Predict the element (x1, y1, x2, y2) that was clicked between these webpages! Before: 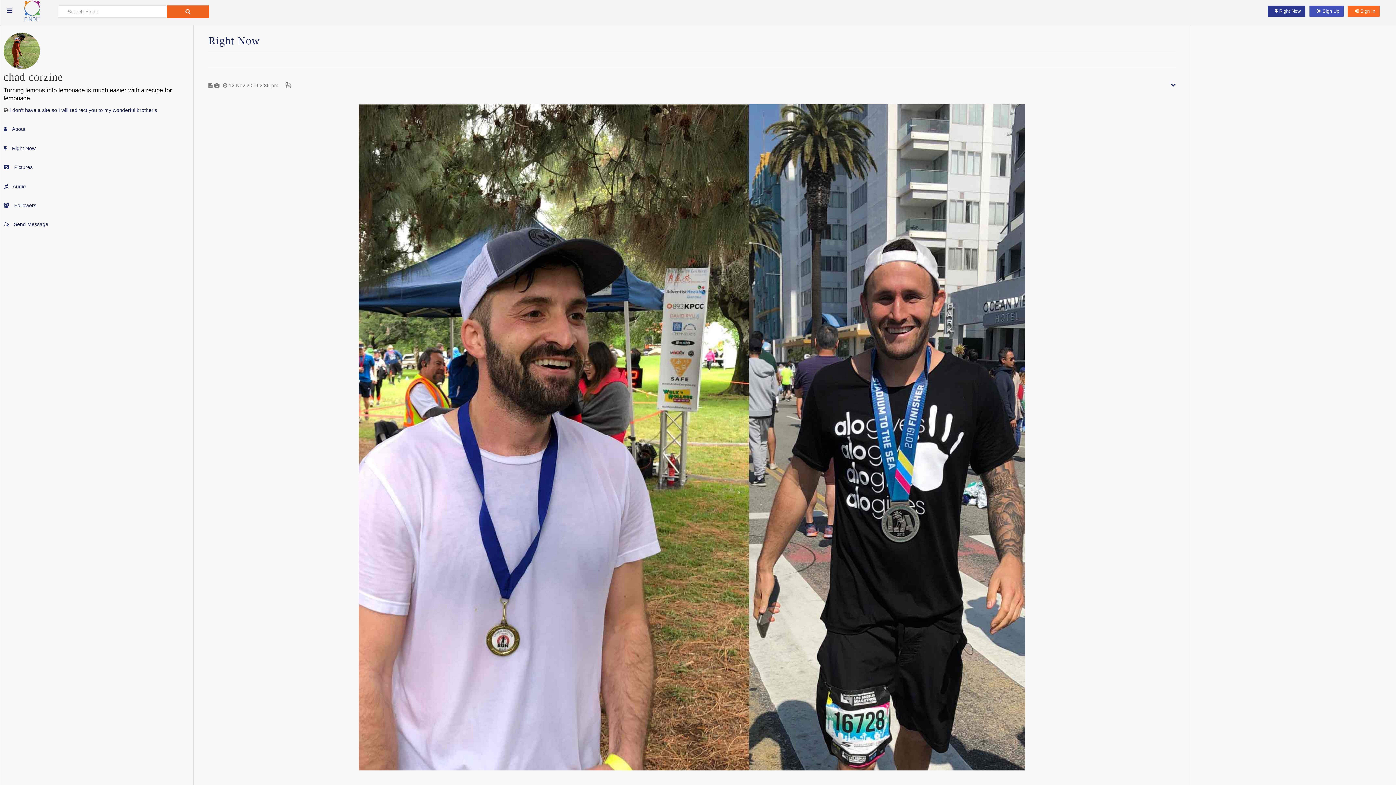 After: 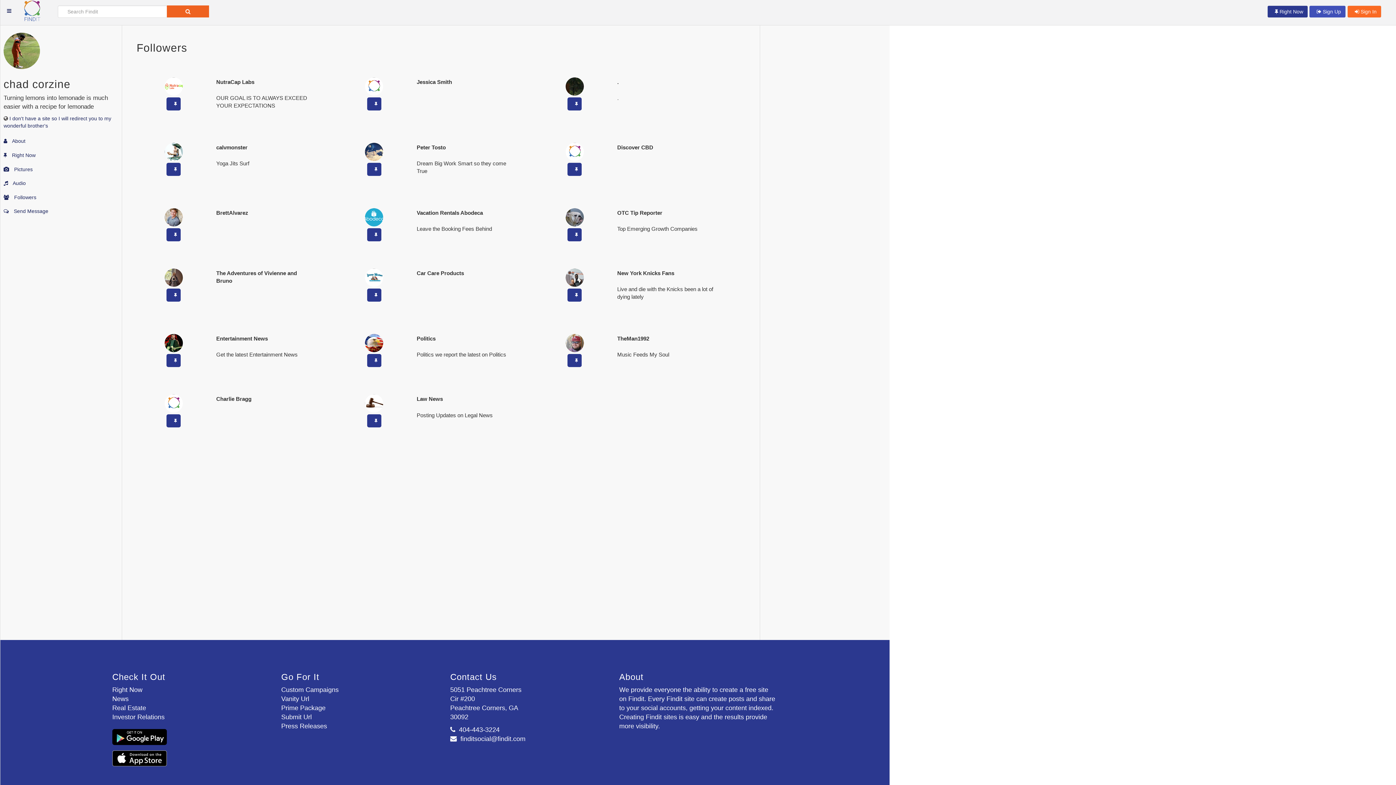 Action: label:  Followers bbox: (3, 202, 36, 208)